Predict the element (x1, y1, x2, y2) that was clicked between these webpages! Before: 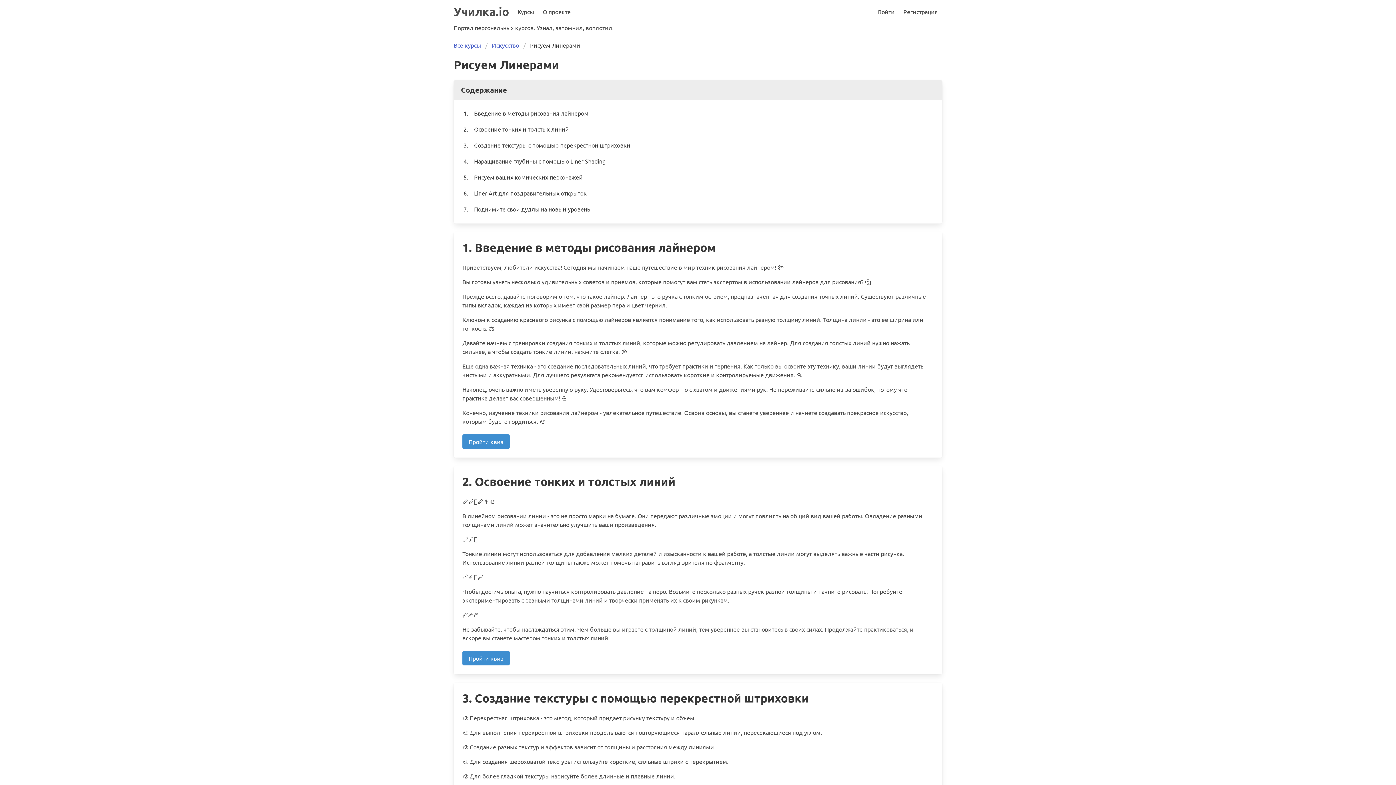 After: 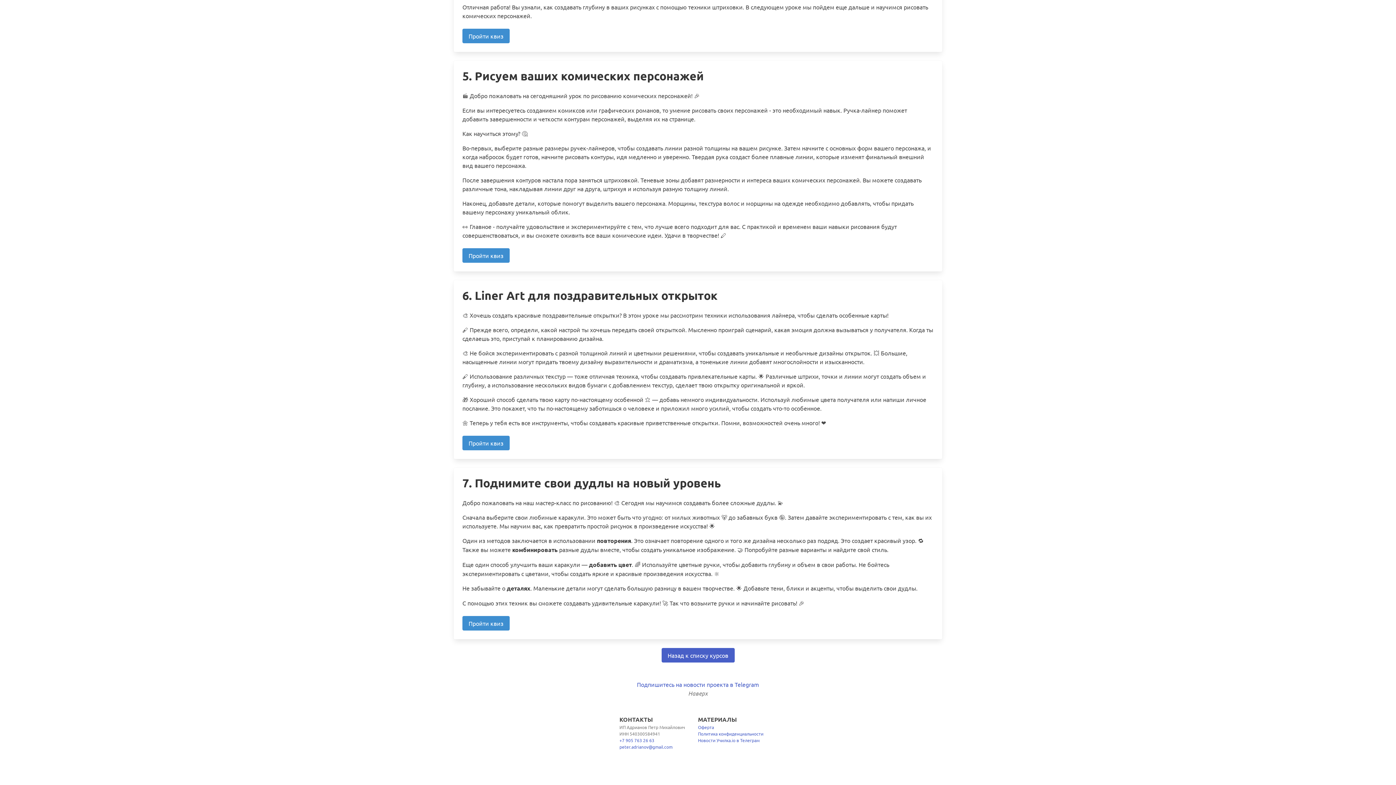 Action: label: Liner Art для поздравительных открыток bbox: (469, 185, 634, 200)